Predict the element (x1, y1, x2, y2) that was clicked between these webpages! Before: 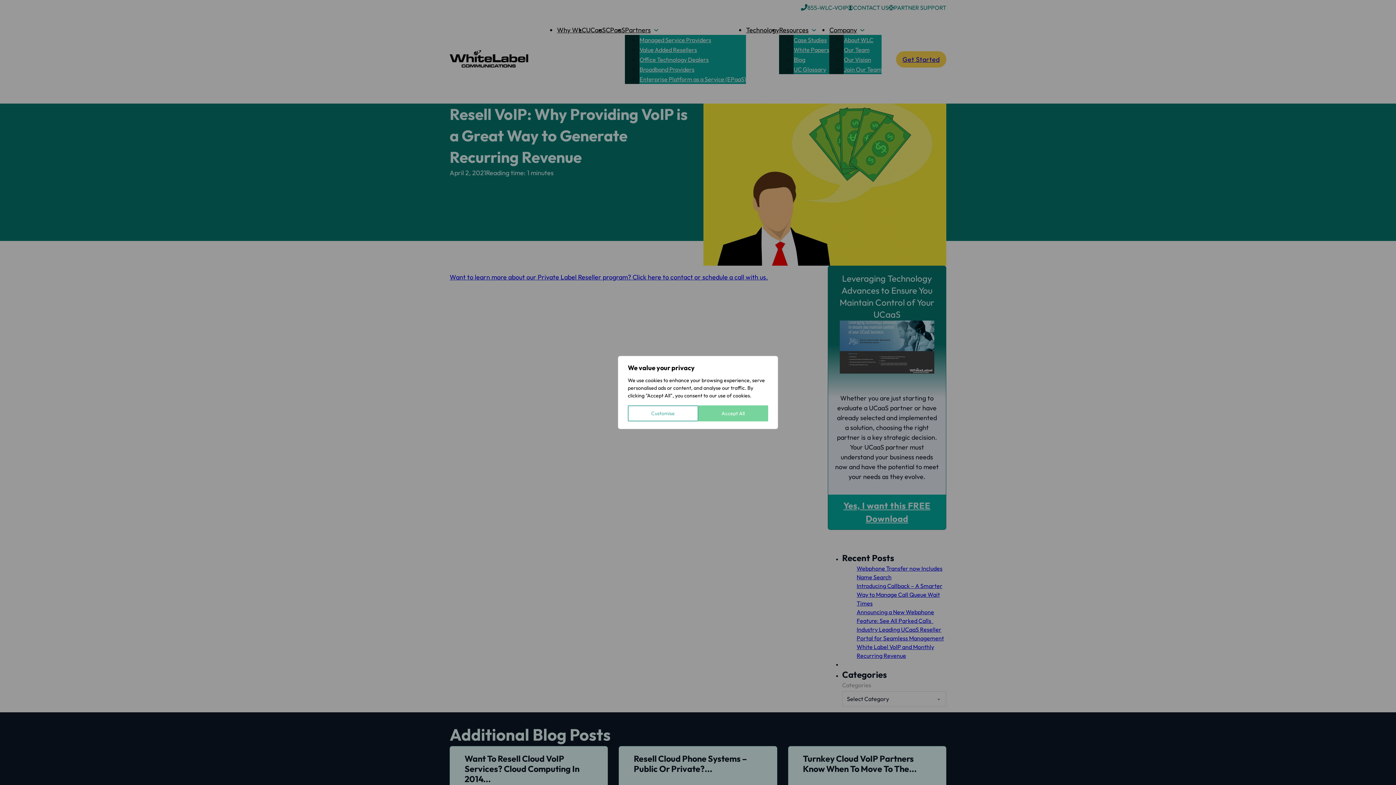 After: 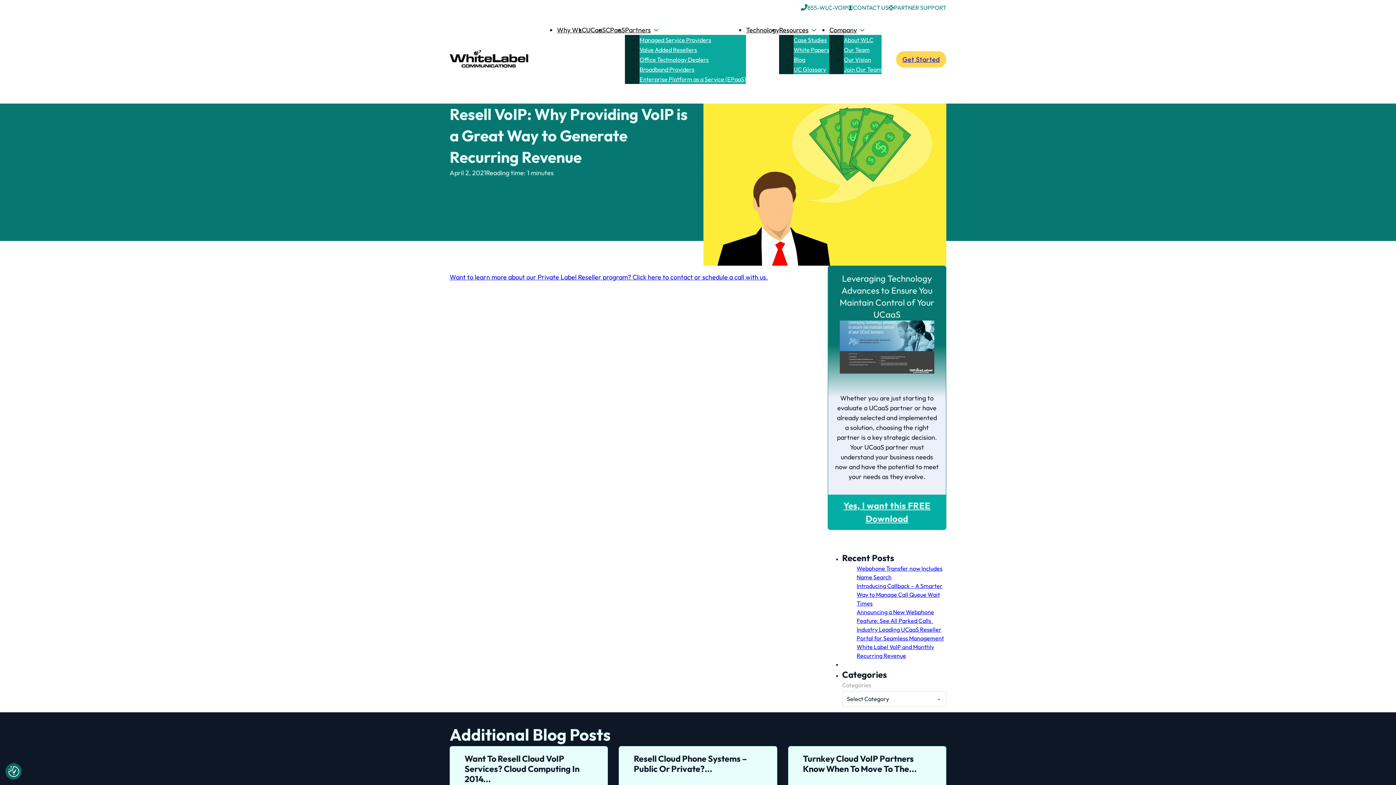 Action: label: Accept All bbox: (698, 405, 768, 421)